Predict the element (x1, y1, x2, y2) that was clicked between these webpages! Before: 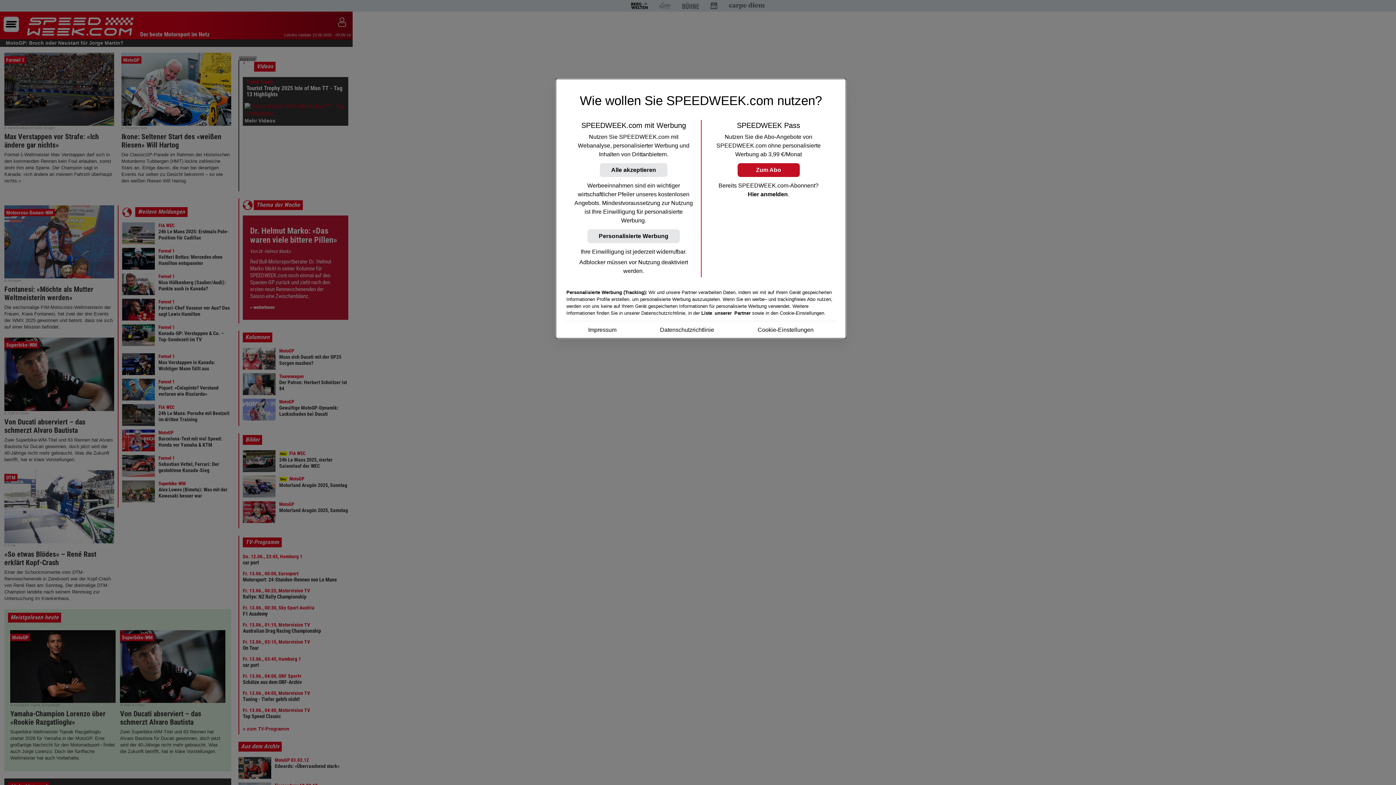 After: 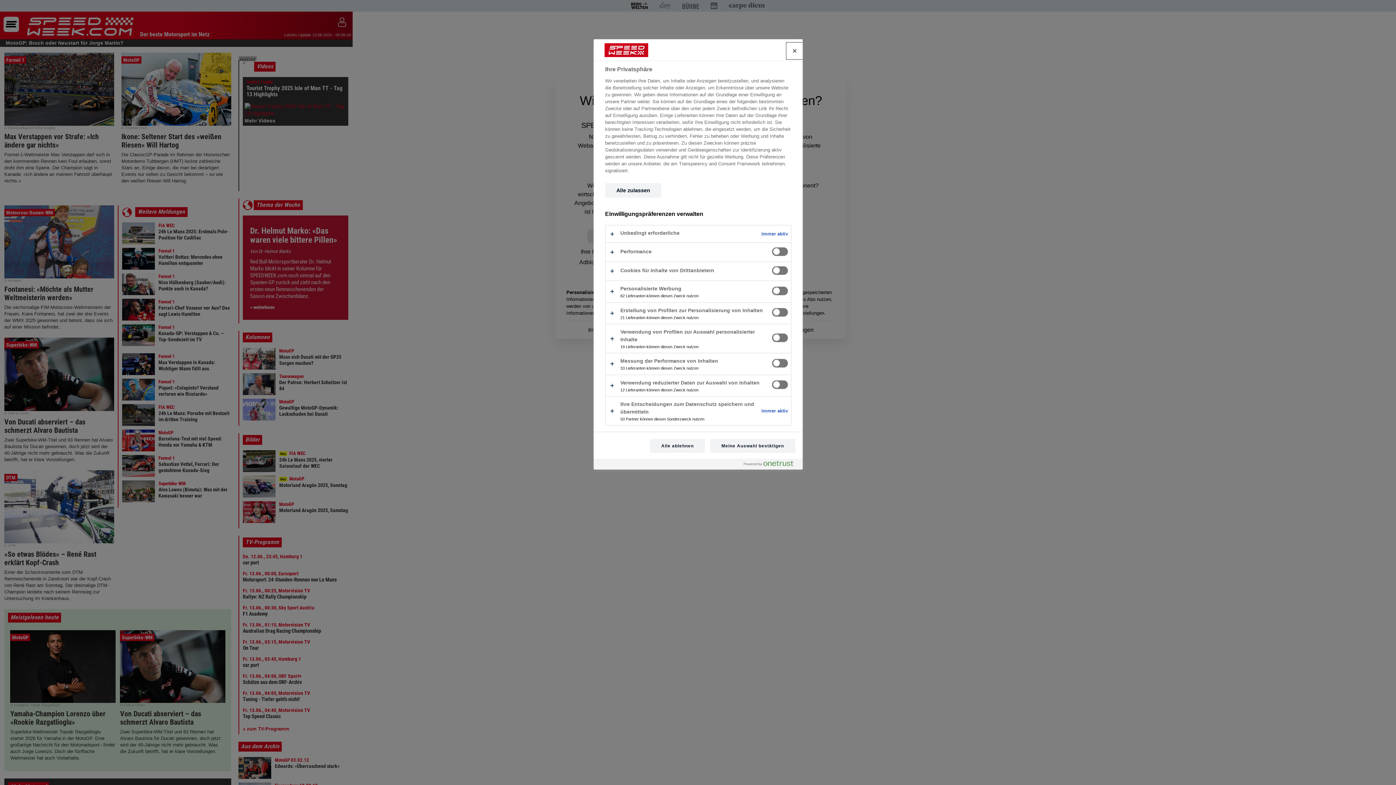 Action: bbox: (757, 325, 813, 334) label: Cookie-Einstellungen